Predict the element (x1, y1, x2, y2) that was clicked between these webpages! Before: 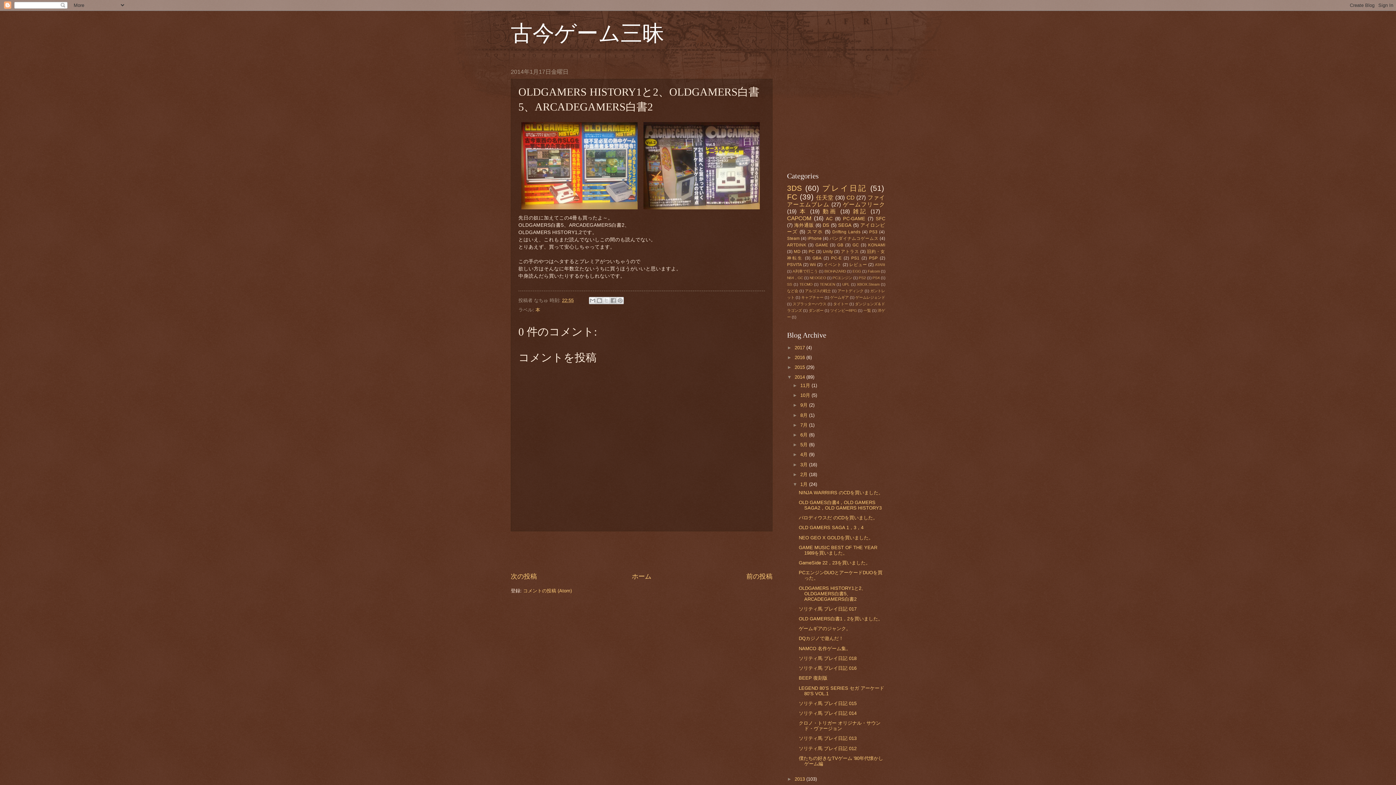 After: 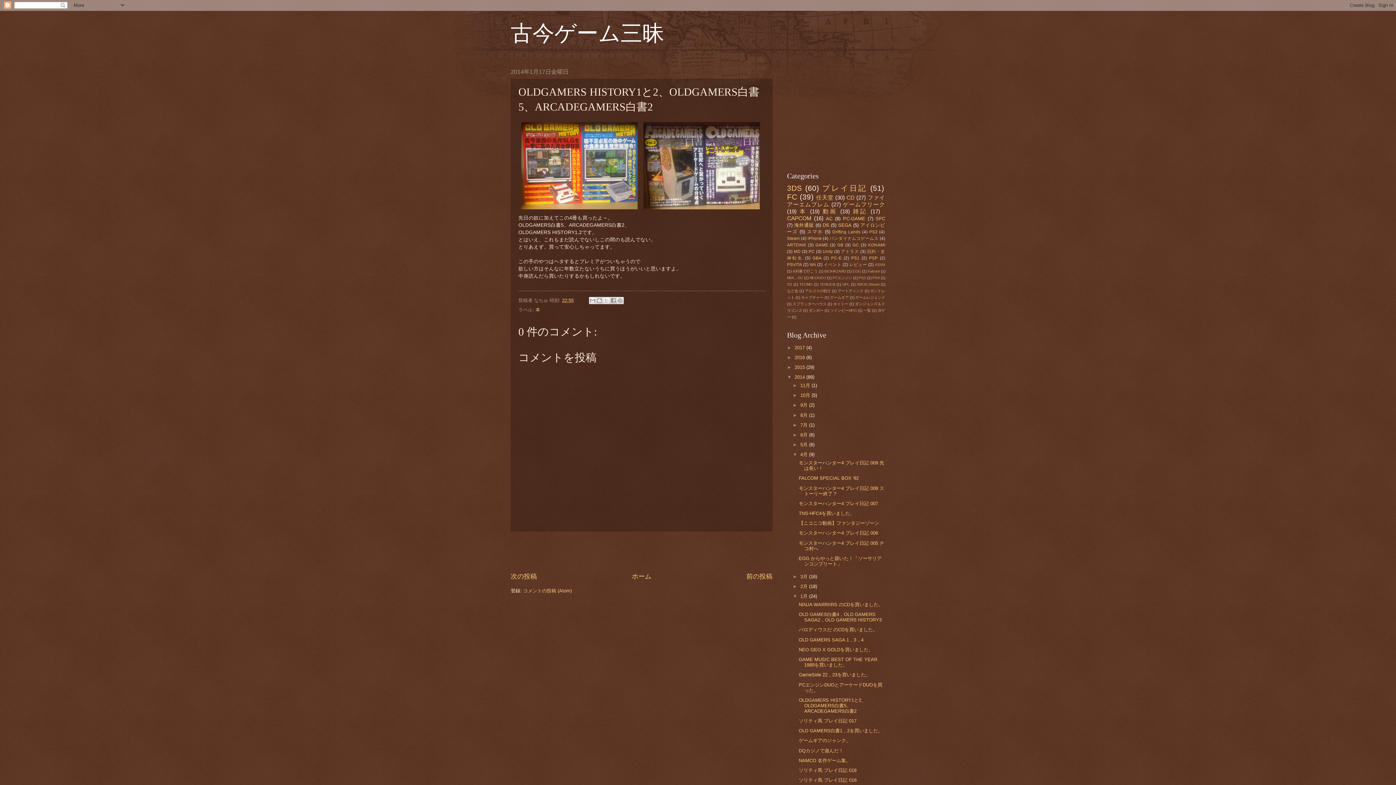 Action: bbox: (792, 452, 800, 457) label: ►  